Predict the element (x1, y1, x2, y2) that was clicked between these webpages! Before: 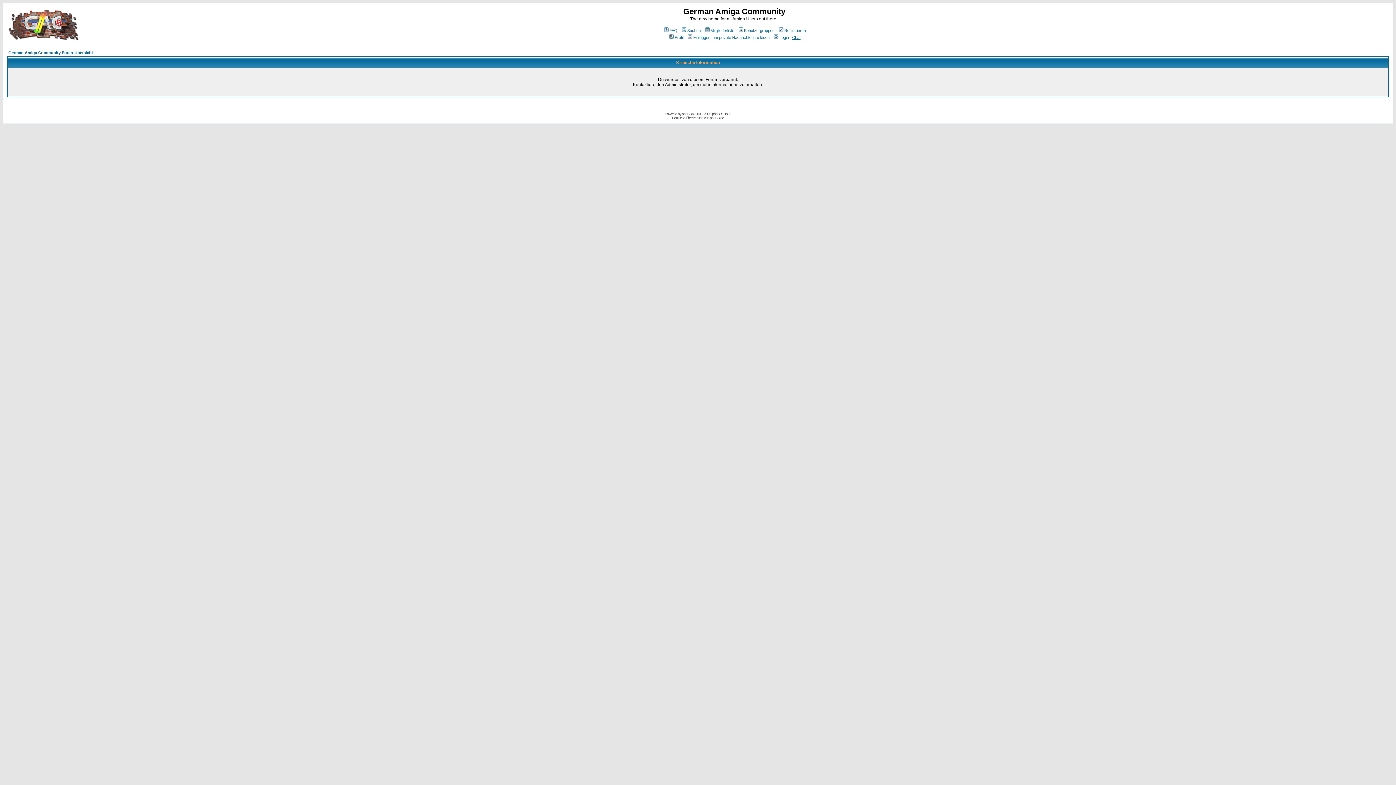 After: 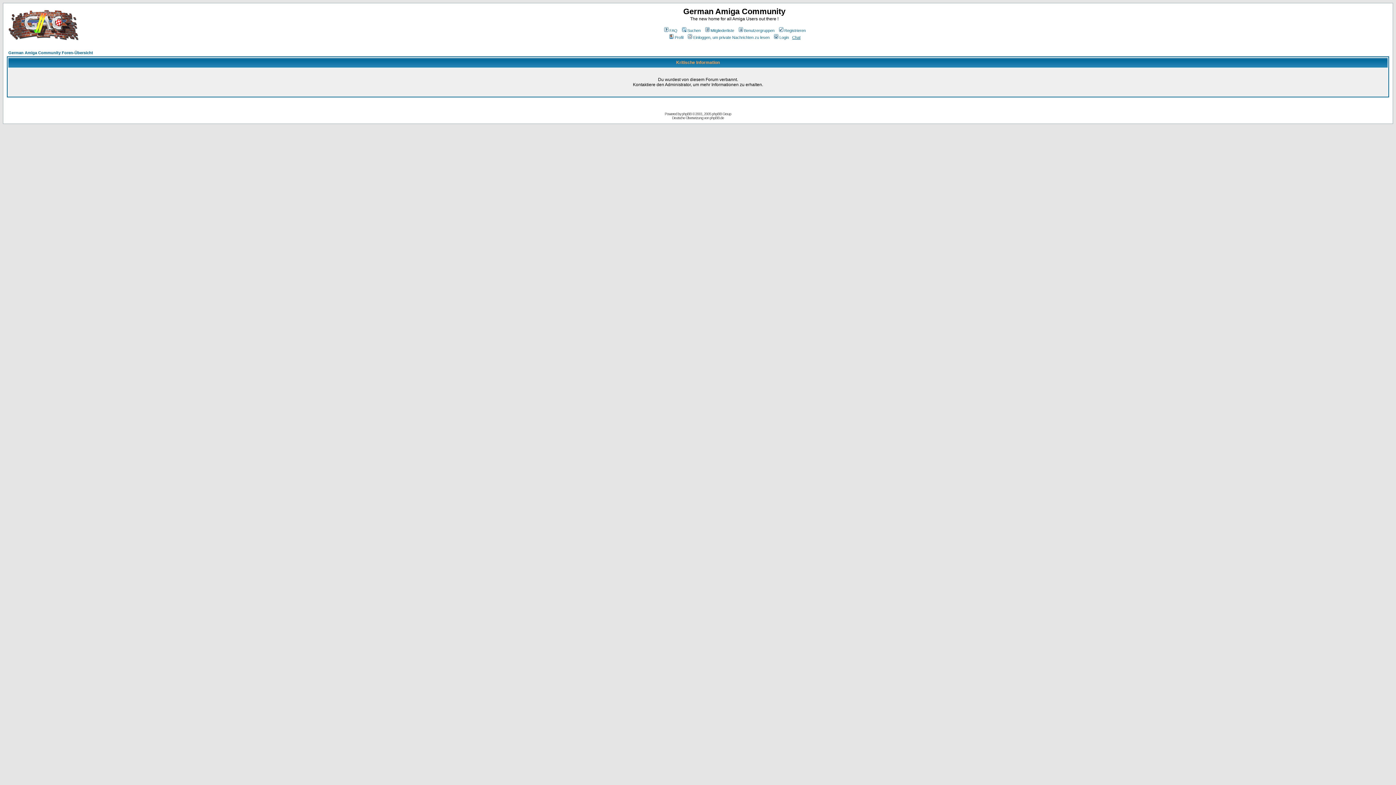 Action: bbox: (6, 36, 79, 42)